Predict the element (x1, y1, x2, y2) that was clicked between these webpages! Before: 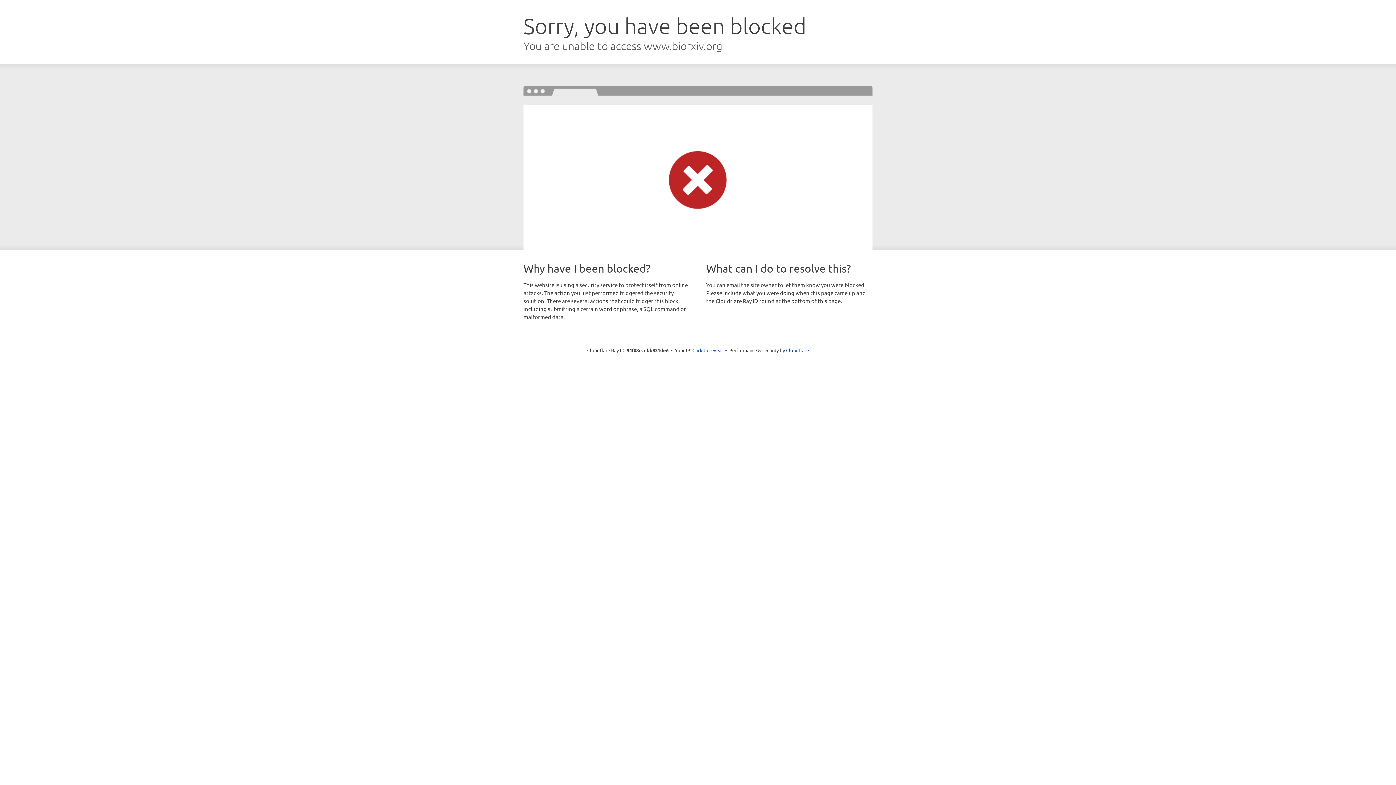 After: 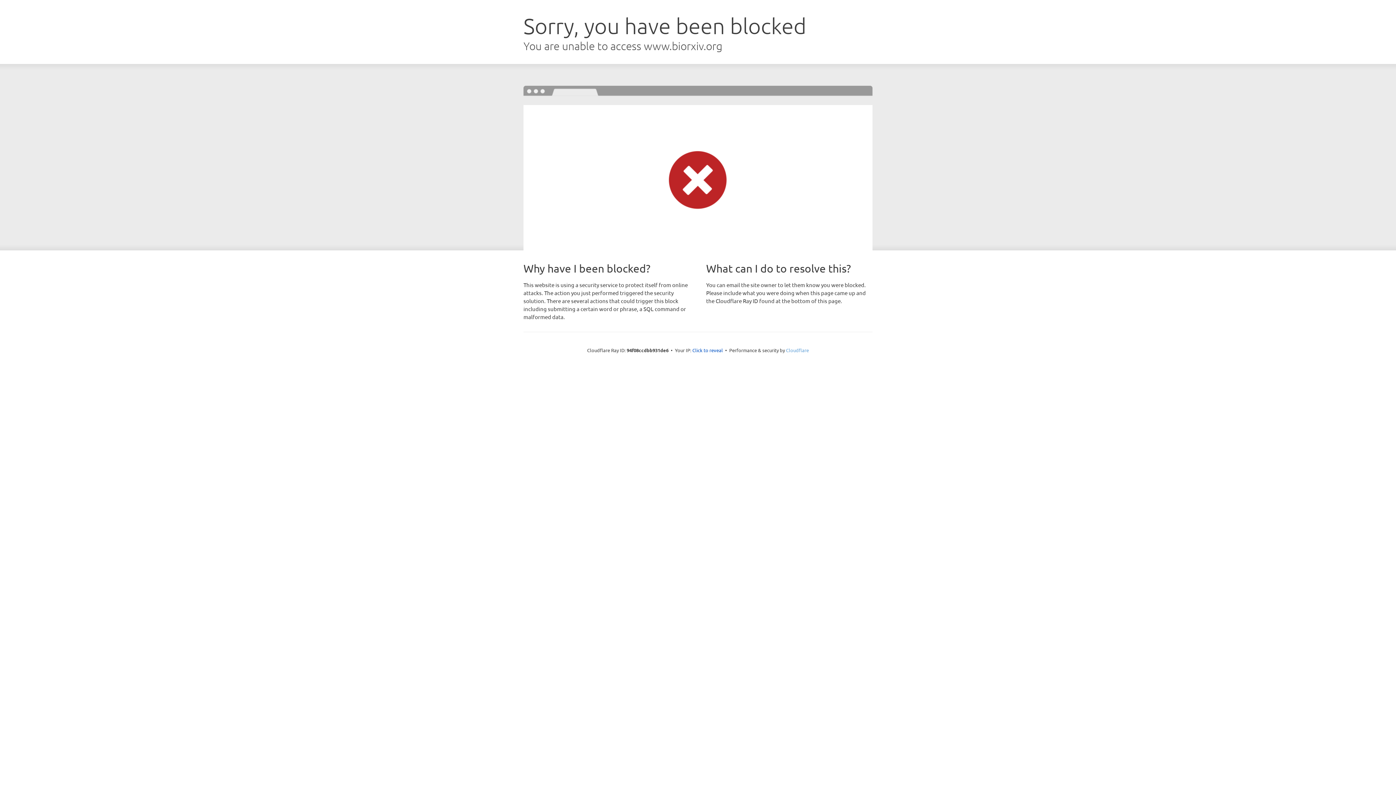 Action: bbox: (786, 347, 809, 353) label: Cloudflare